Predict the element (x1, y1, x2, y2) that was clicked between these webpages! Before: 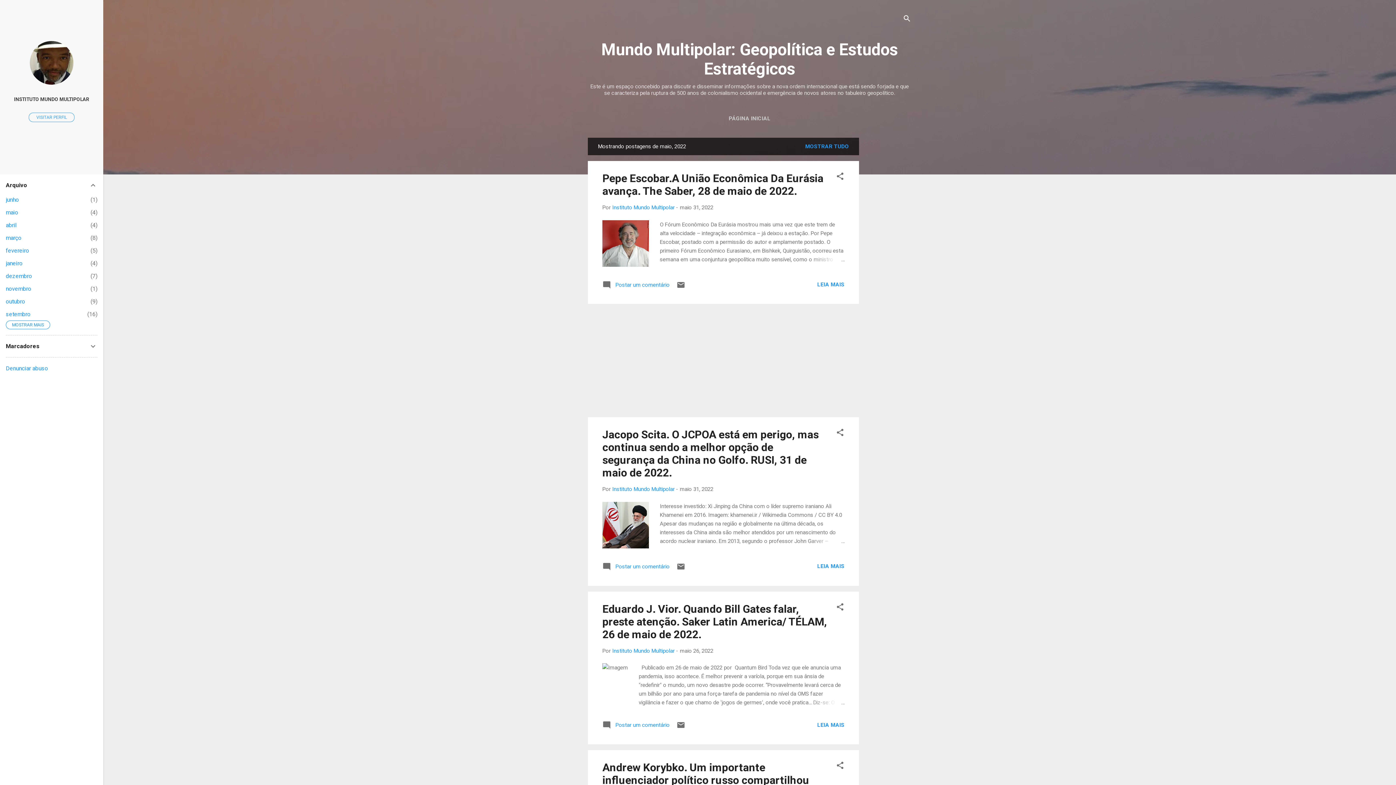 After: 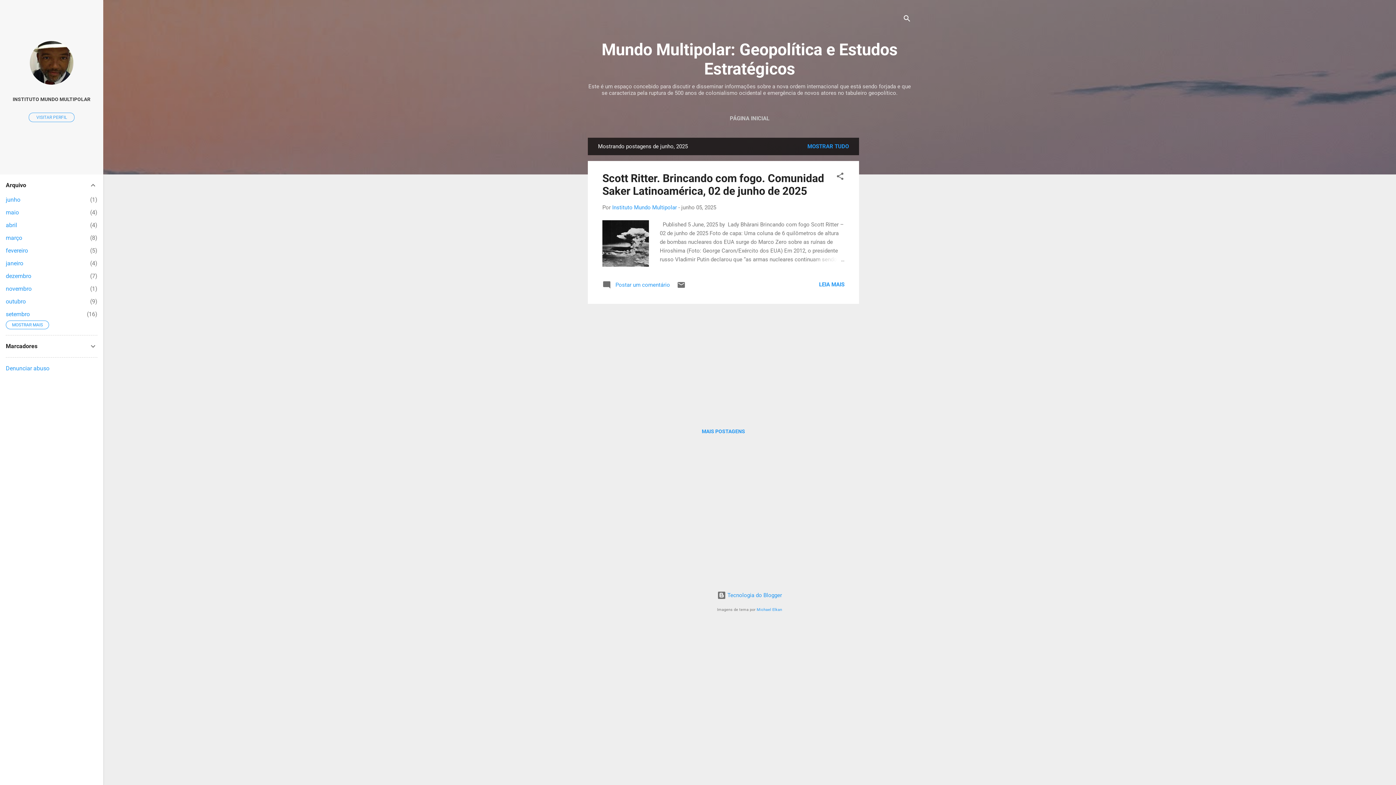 Action: bbox: (5, 196, 18, 203) label: junho
1